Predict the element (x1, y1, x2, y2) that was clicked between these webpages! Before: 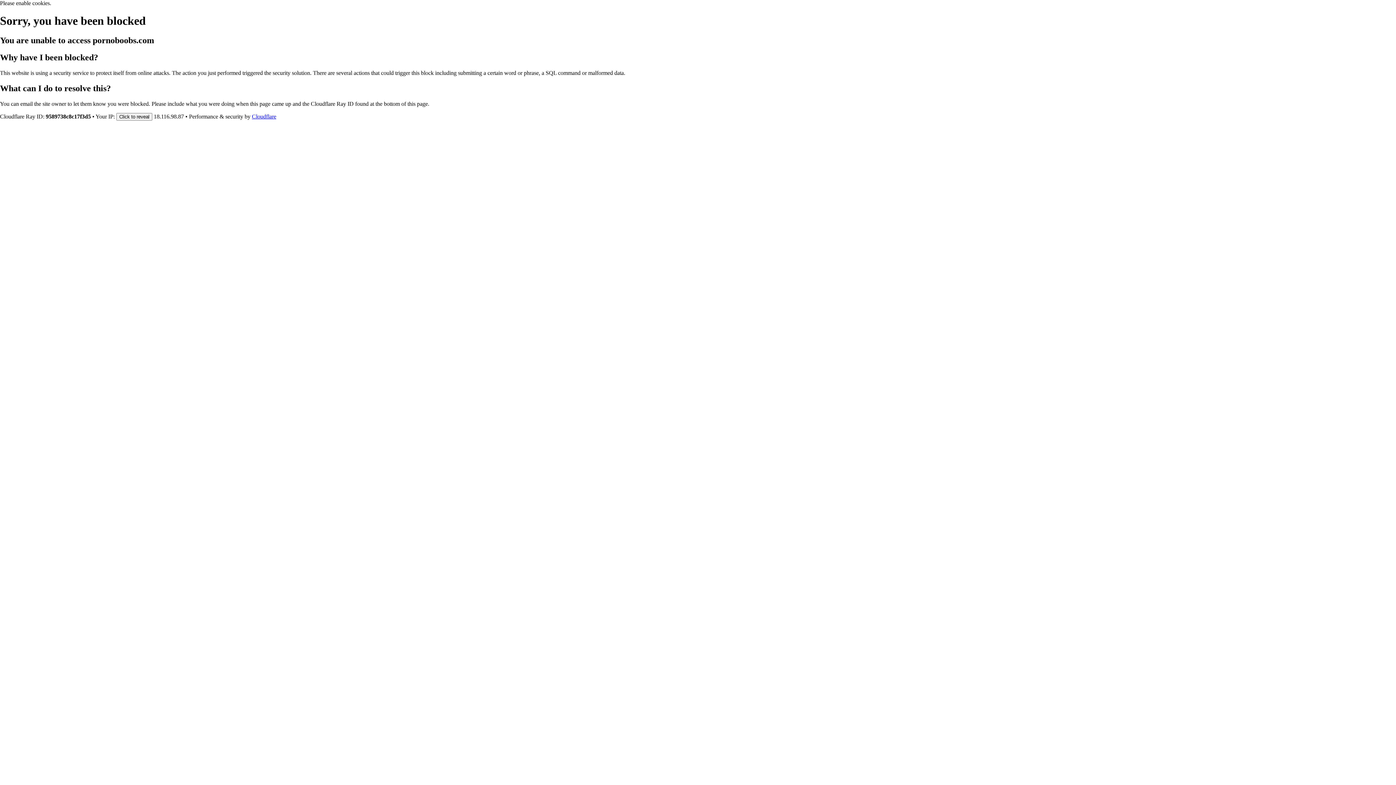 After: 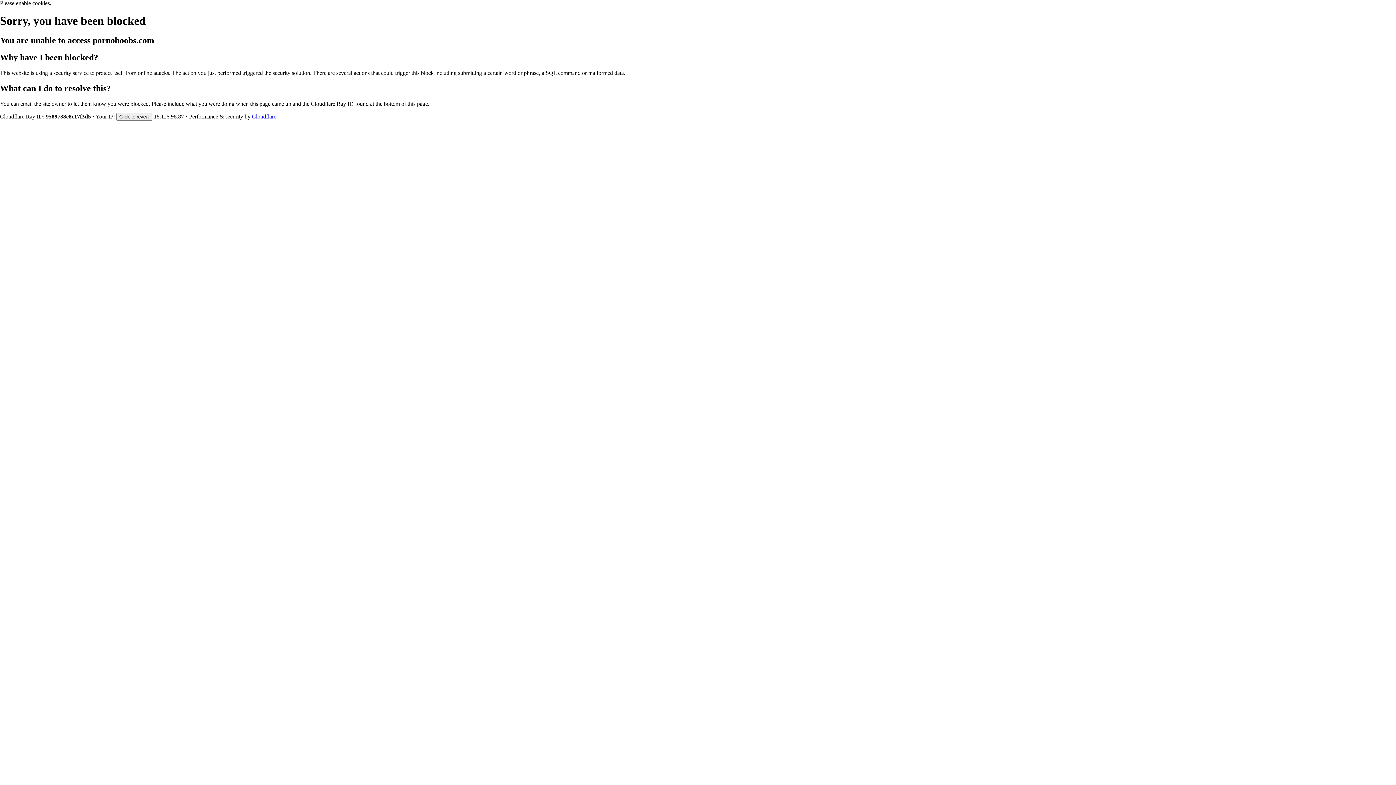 Action: bbox: (252, 113, 276, 119) label: Cloudflare